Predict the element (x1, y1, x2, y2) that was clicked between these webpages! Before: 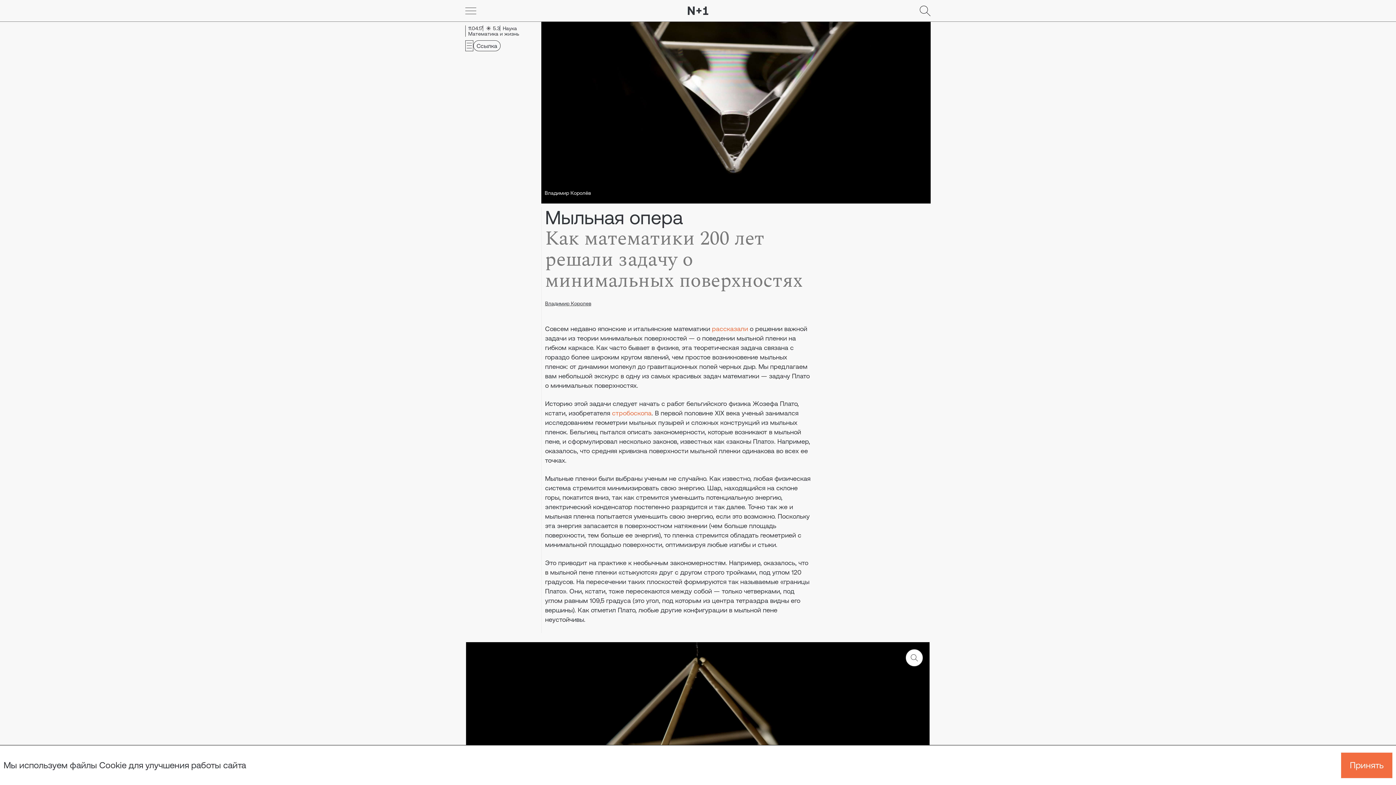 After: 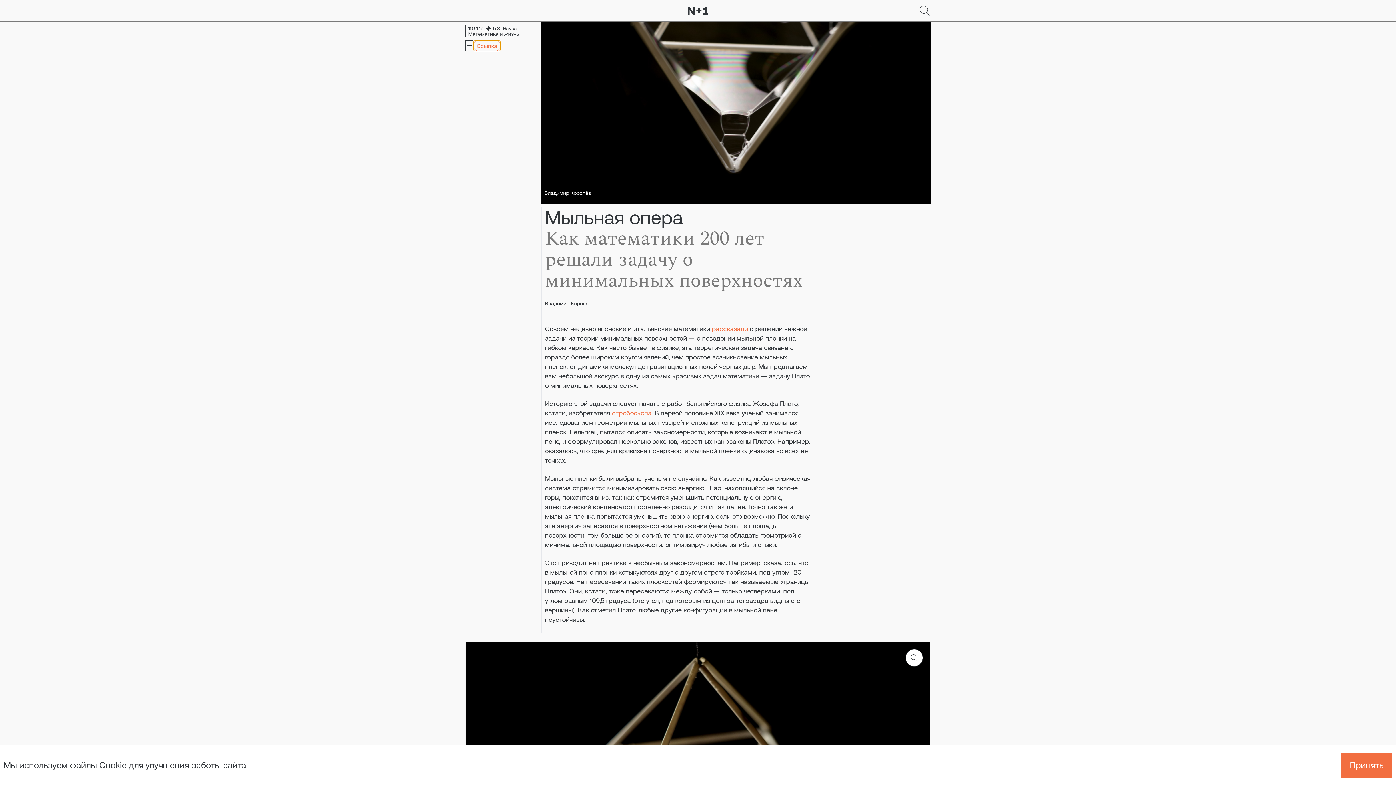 Action: bbox: (473, 40, 500, 51) label: Go